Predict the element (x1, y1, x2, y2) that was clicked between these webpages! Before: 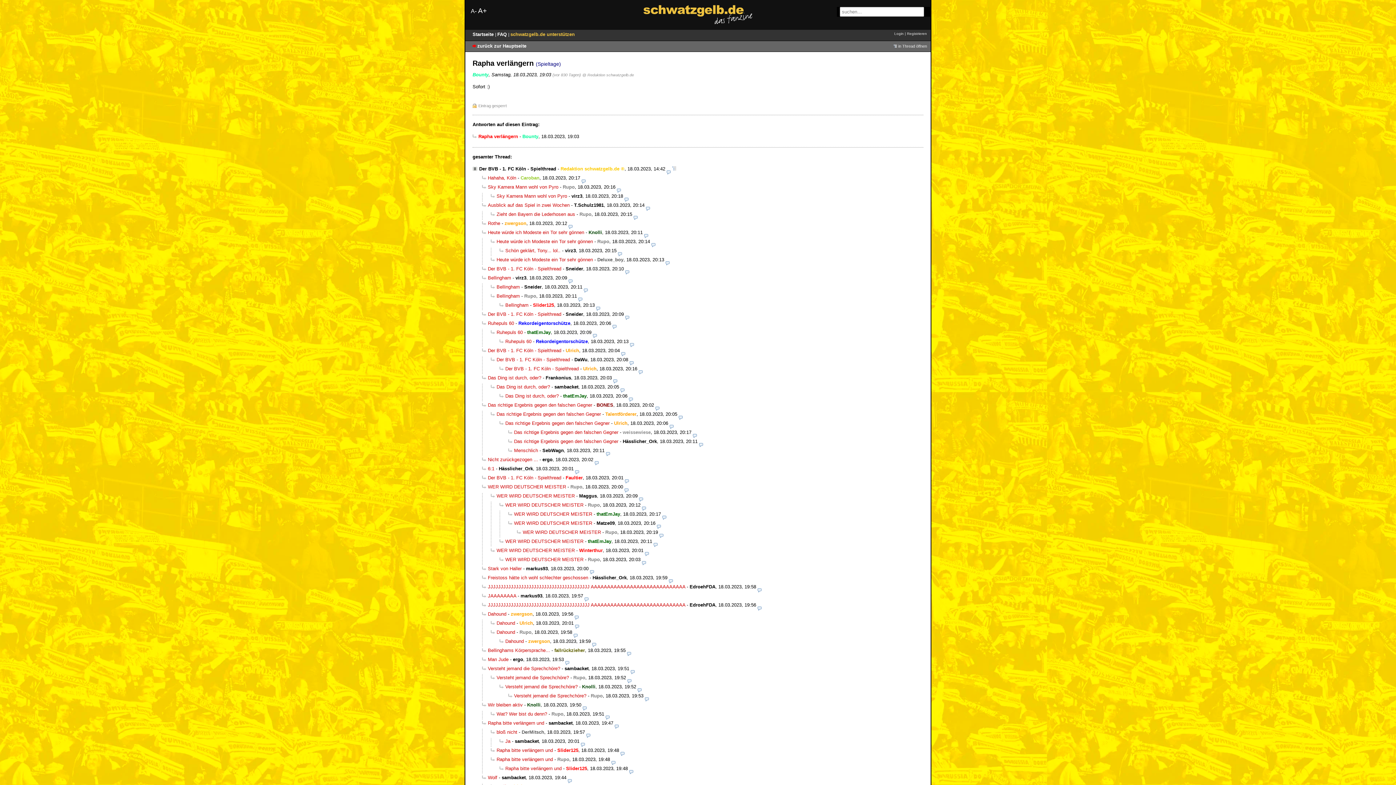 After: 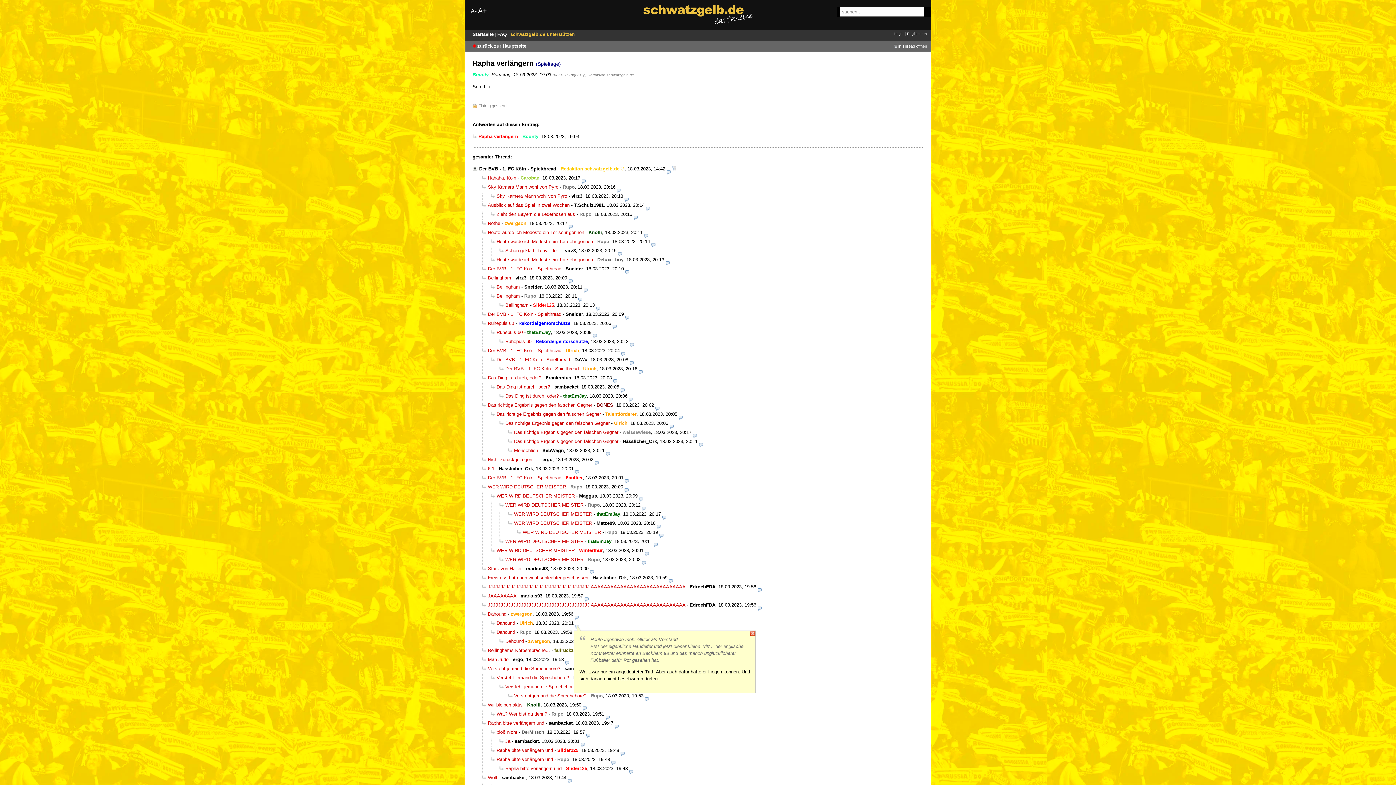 Action: bbox: (575, 620, 579, 626)